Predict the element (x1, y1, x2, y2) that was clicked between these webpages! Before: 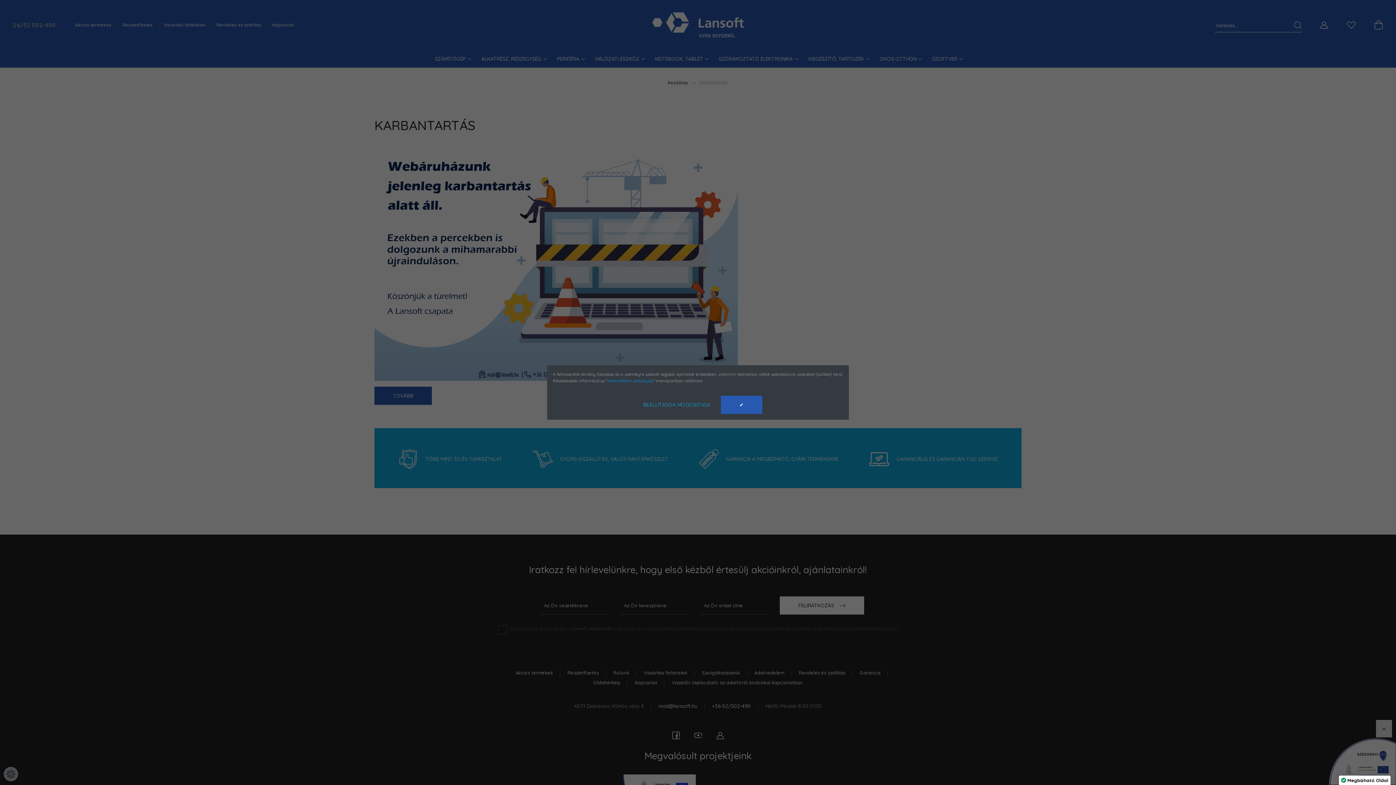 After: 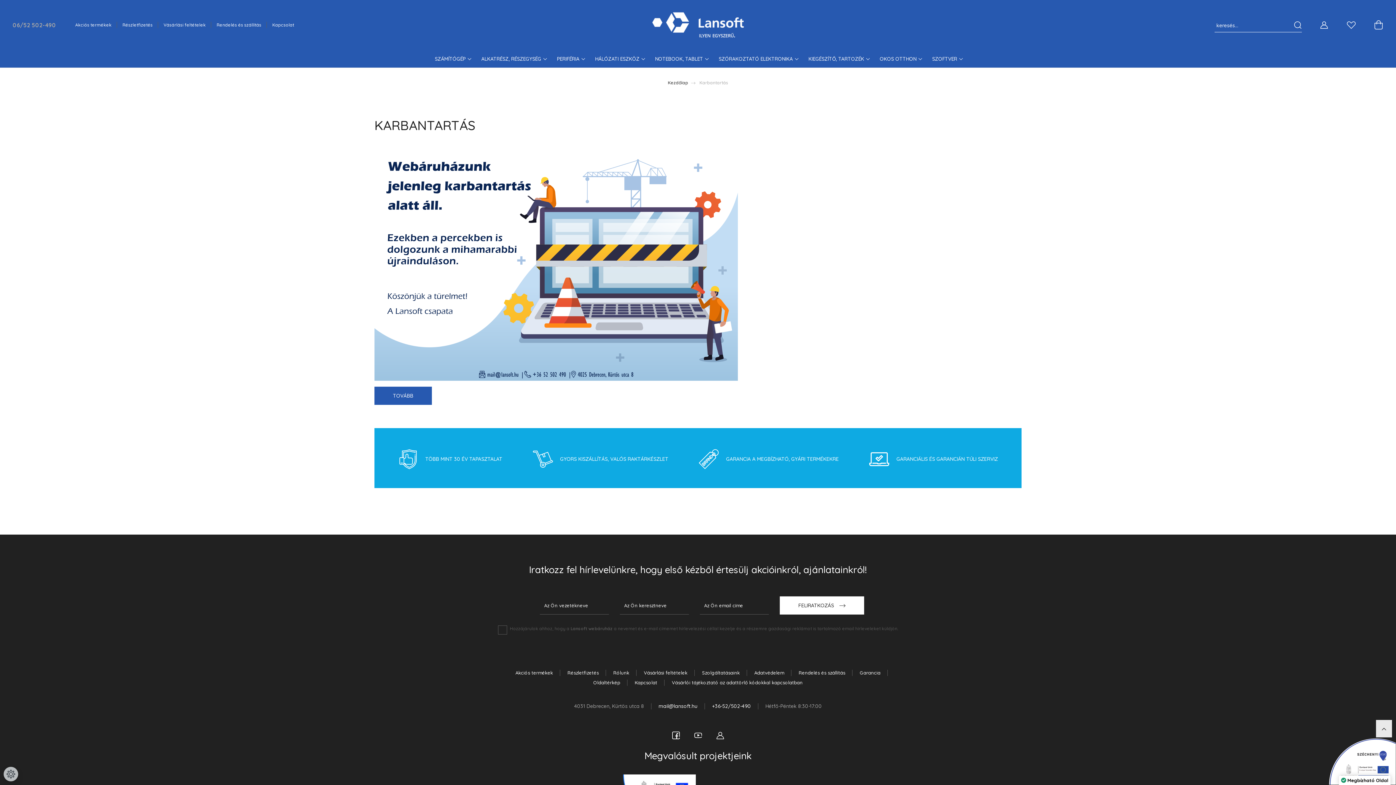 Action: bbox: (721, 396, 762, 414) label: ✔